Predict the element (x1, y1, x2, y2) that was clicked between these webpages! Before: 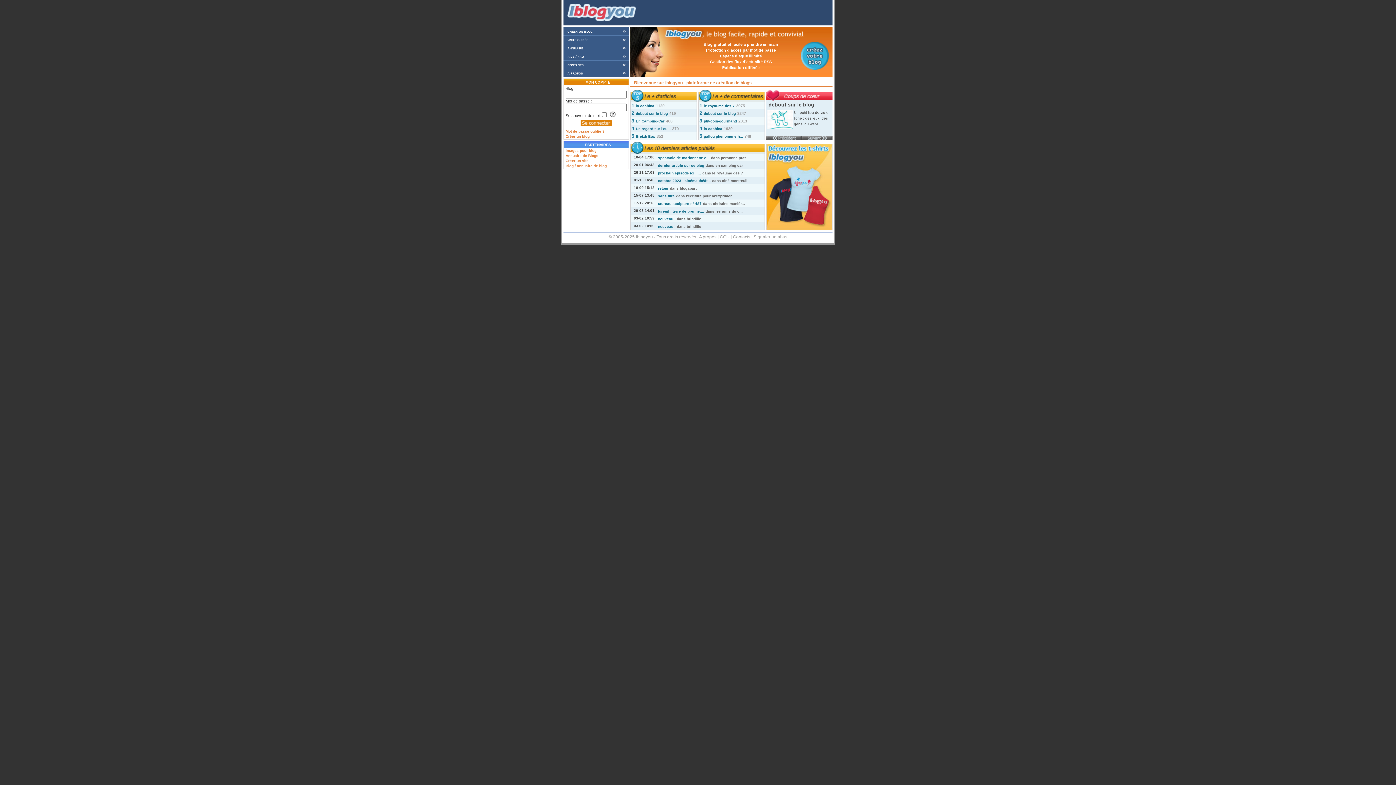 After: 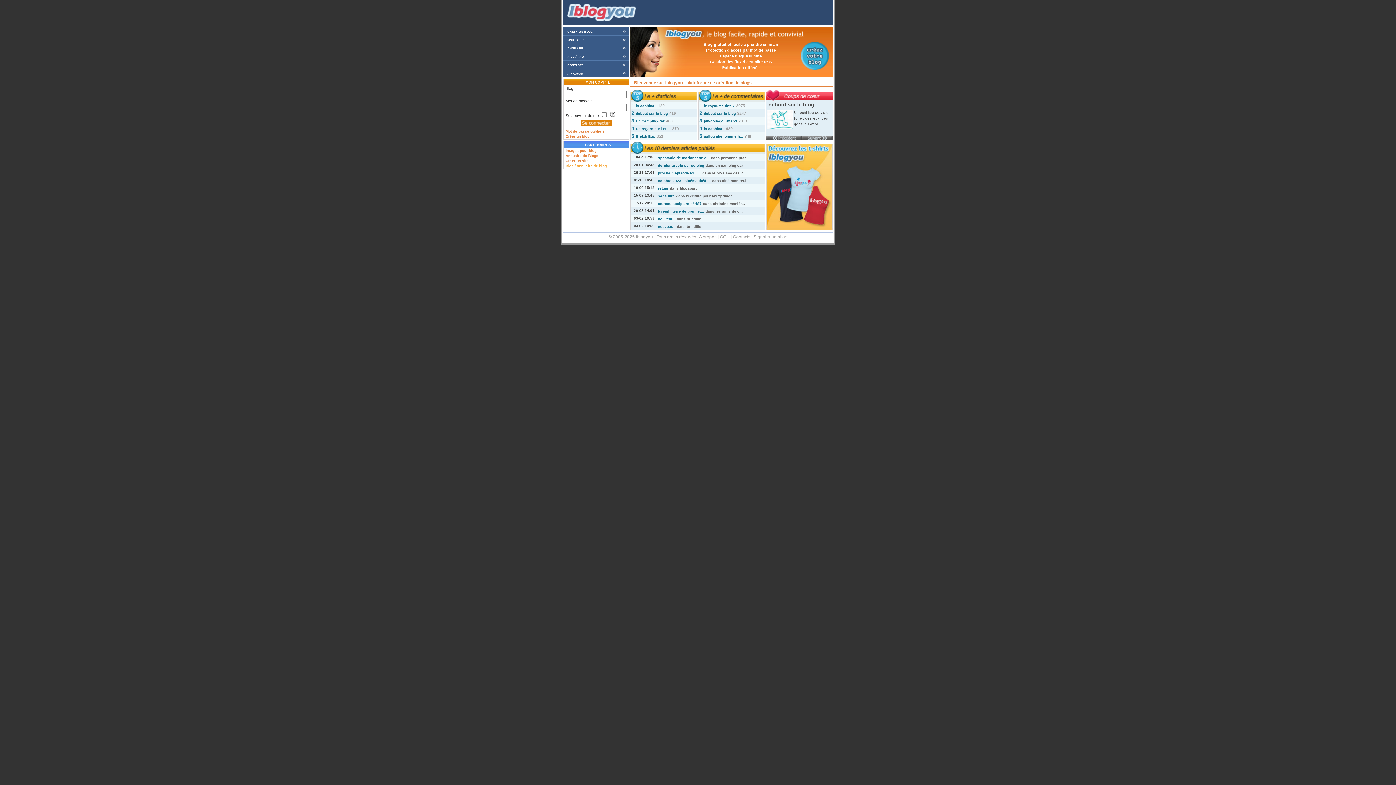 Action: bbox: (565, 164, 606, 168) label: Blog / annuaire de blog